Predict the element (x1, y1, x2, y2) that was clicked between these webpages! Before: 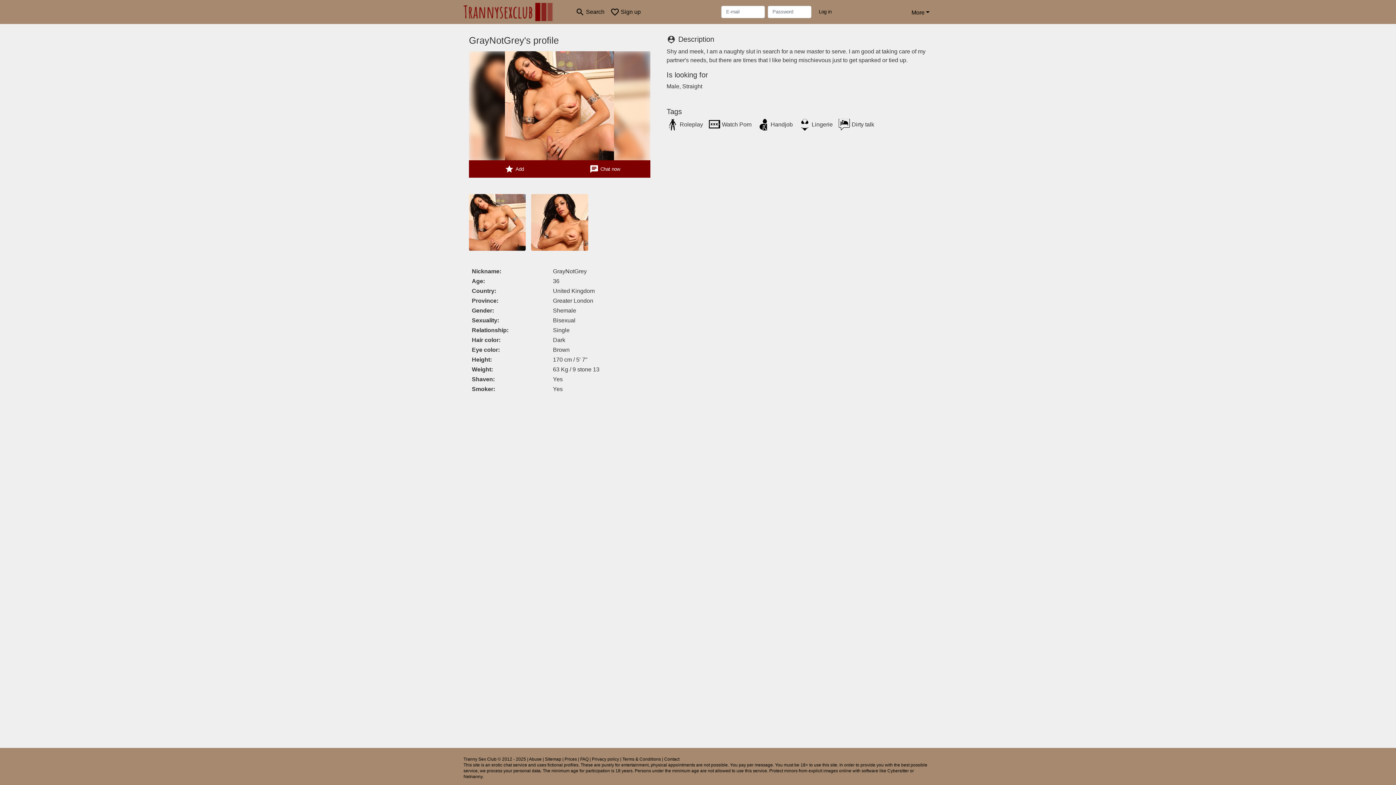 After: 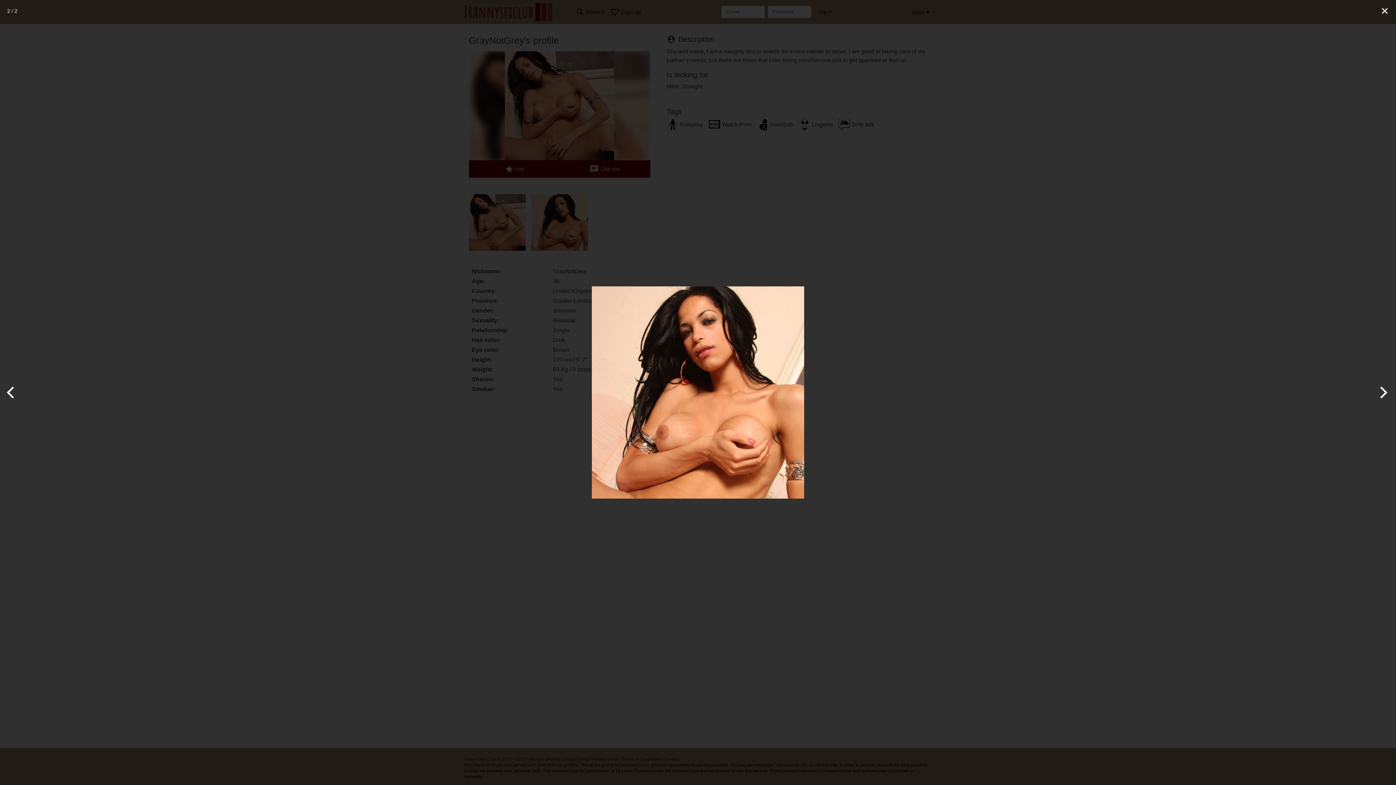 Action: bbox: (531, 194, 588, 251)